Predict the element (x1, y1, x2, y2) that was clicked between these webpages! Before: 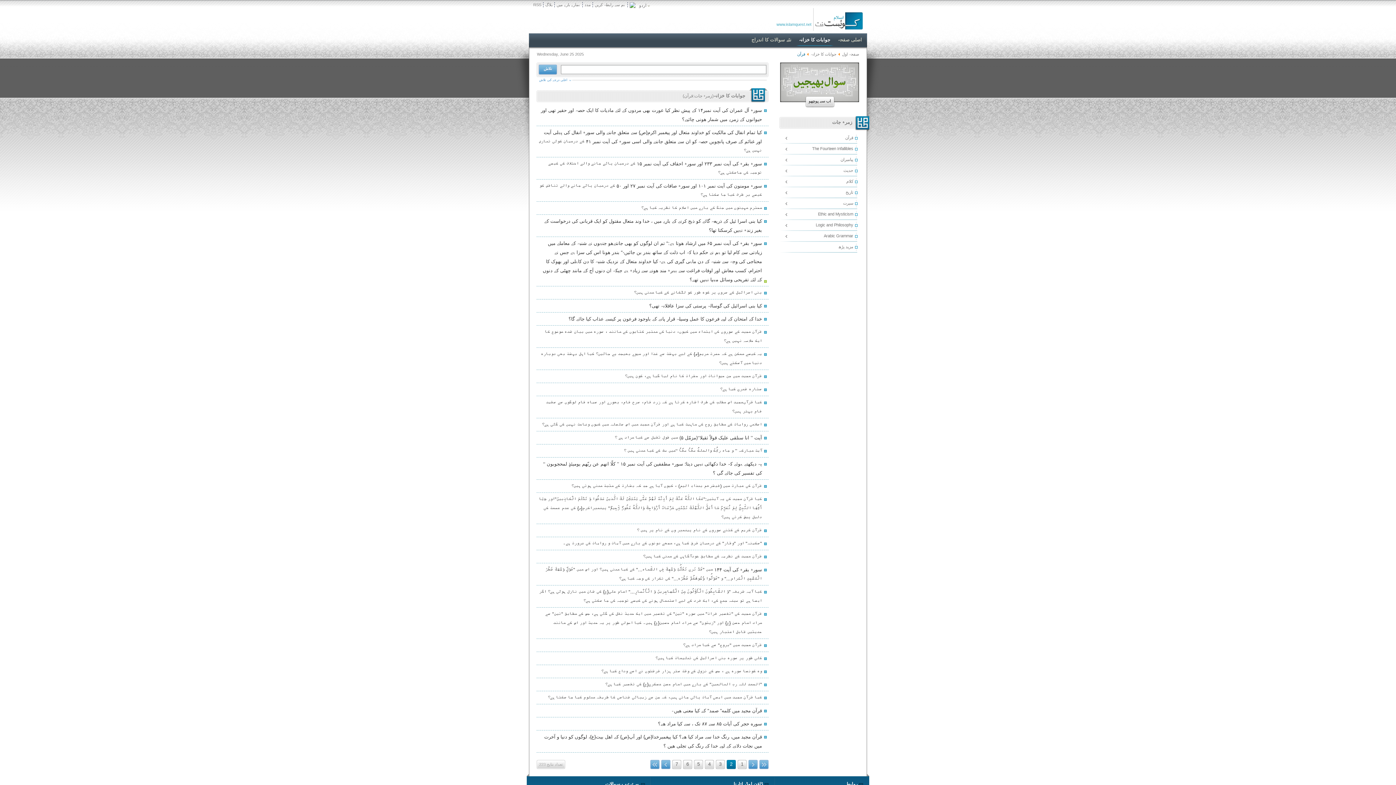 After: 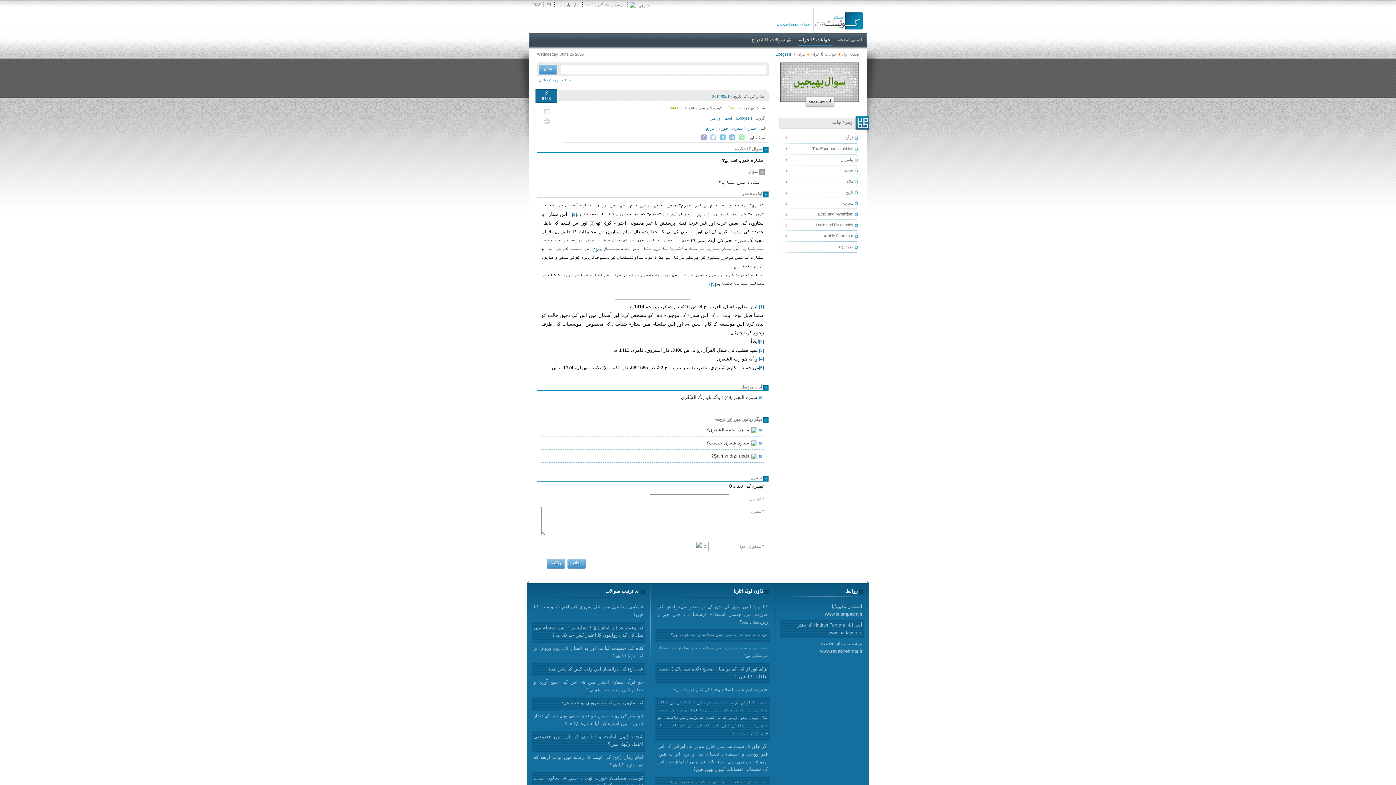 Action: label: ستارہ شعری کیا ہے؟ bbox: (536, 383, 768, 395)